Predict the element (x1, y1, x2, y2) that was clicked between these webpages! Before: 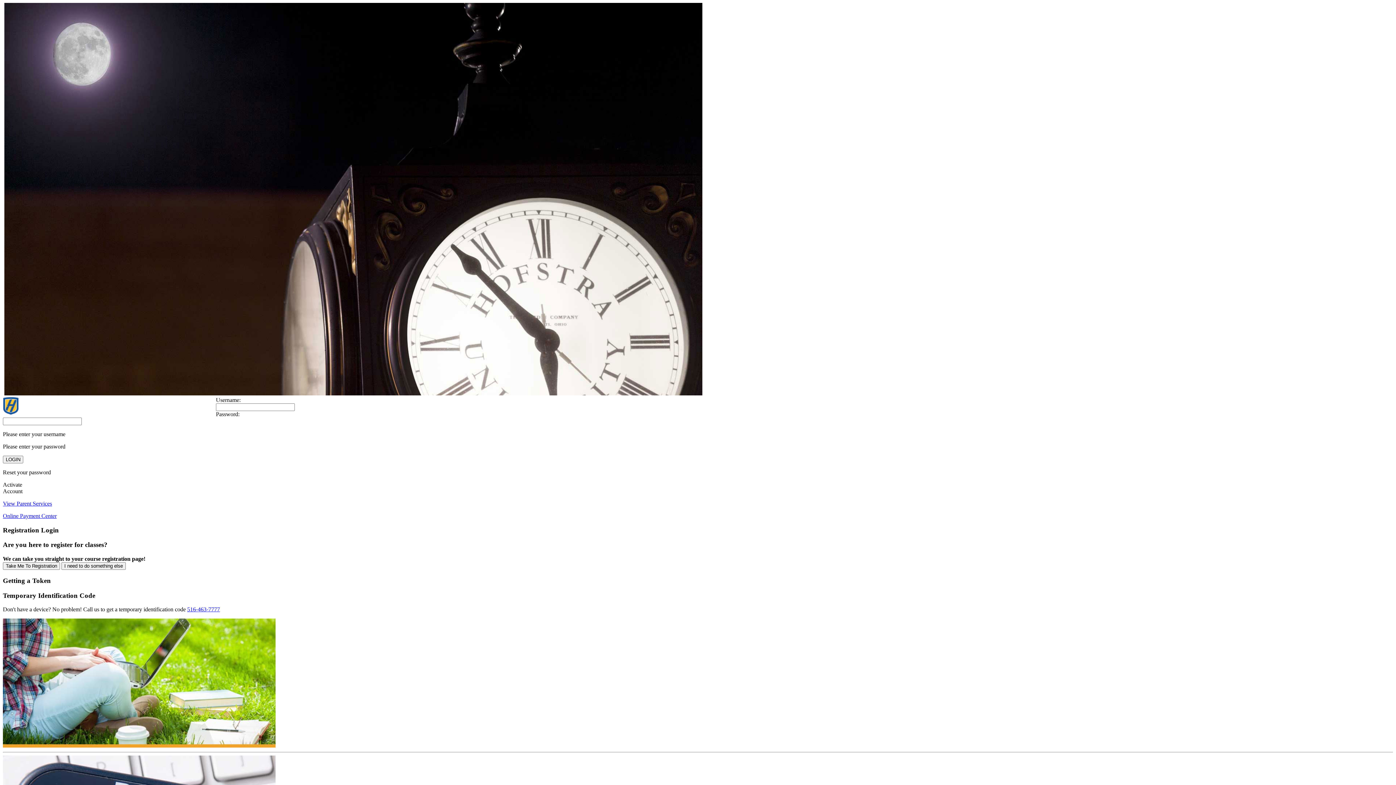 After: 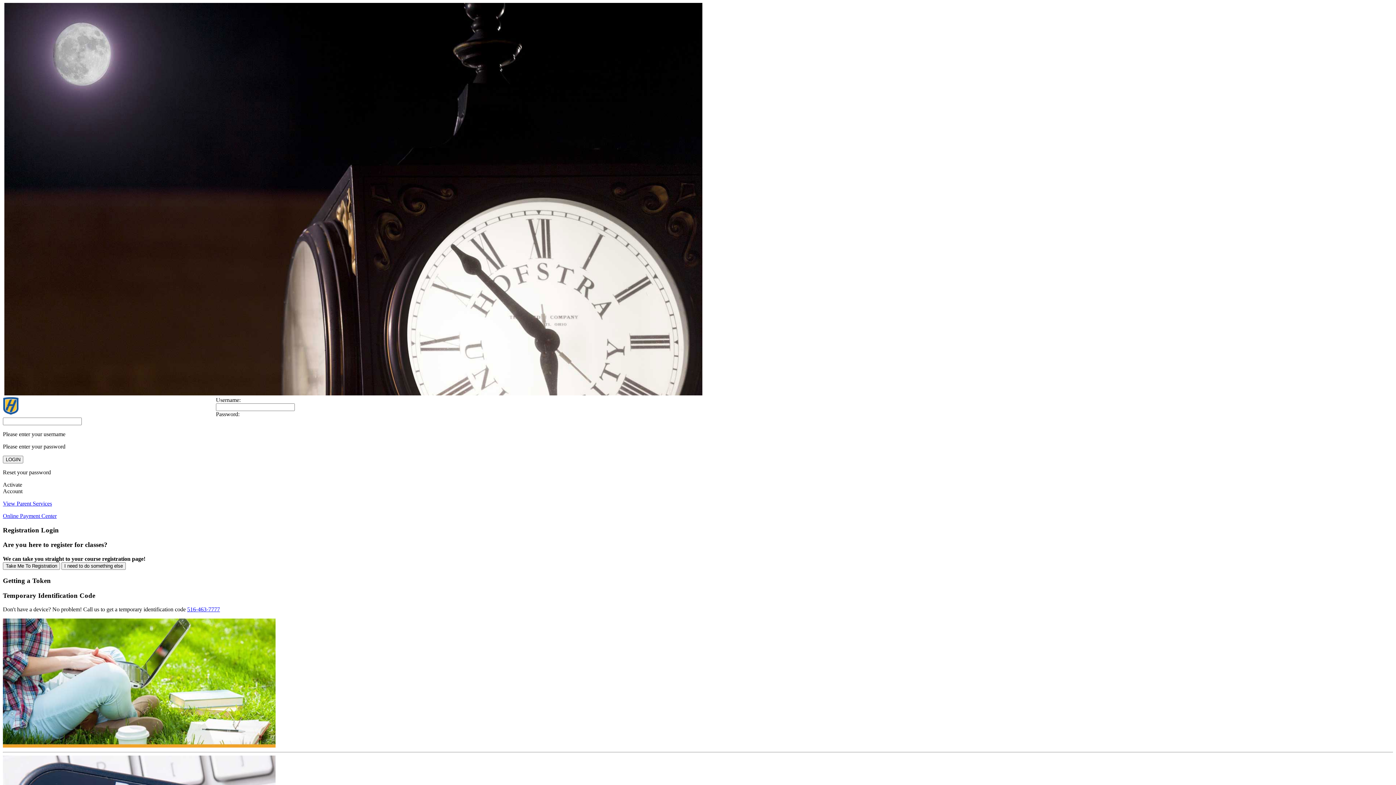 Action: label: View Parent Services bbox: (2, 500, 52, 506)